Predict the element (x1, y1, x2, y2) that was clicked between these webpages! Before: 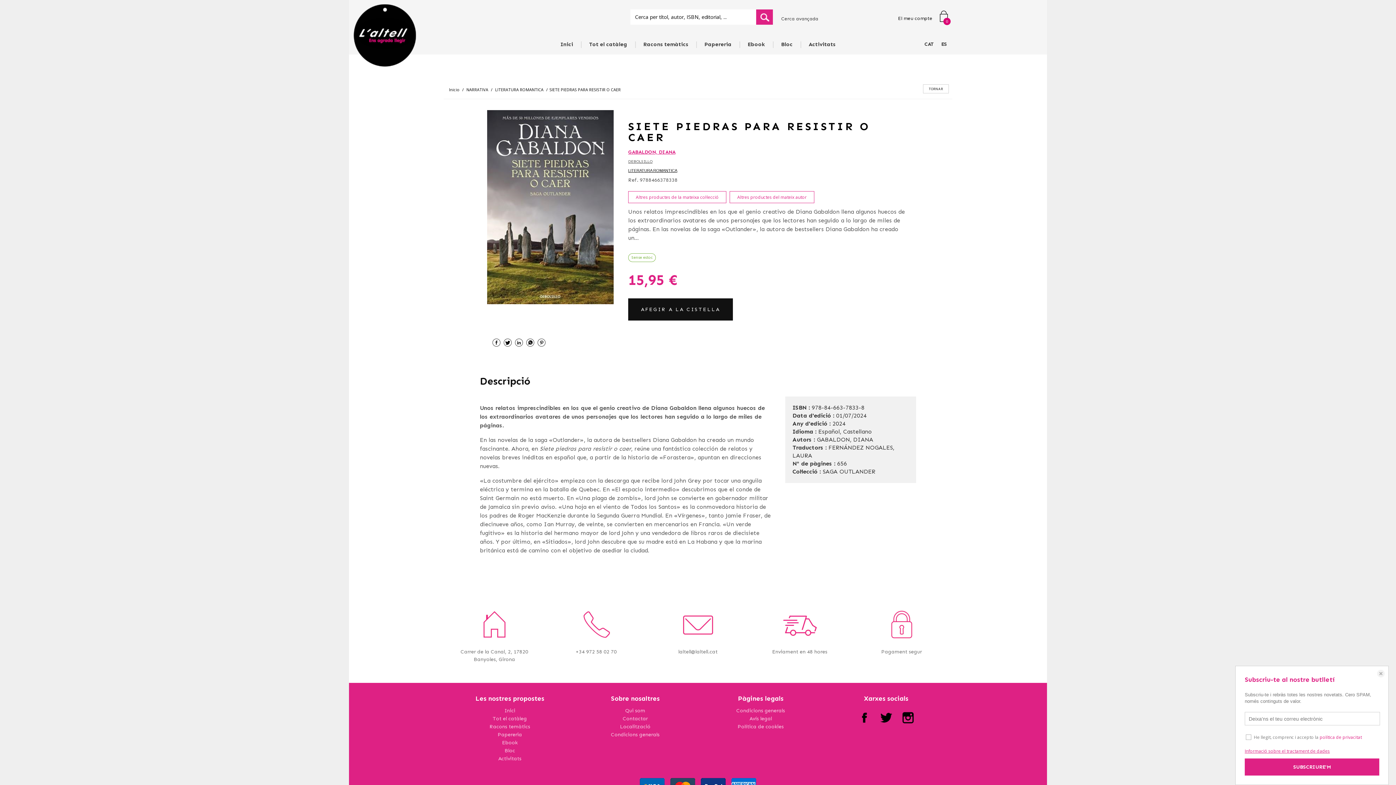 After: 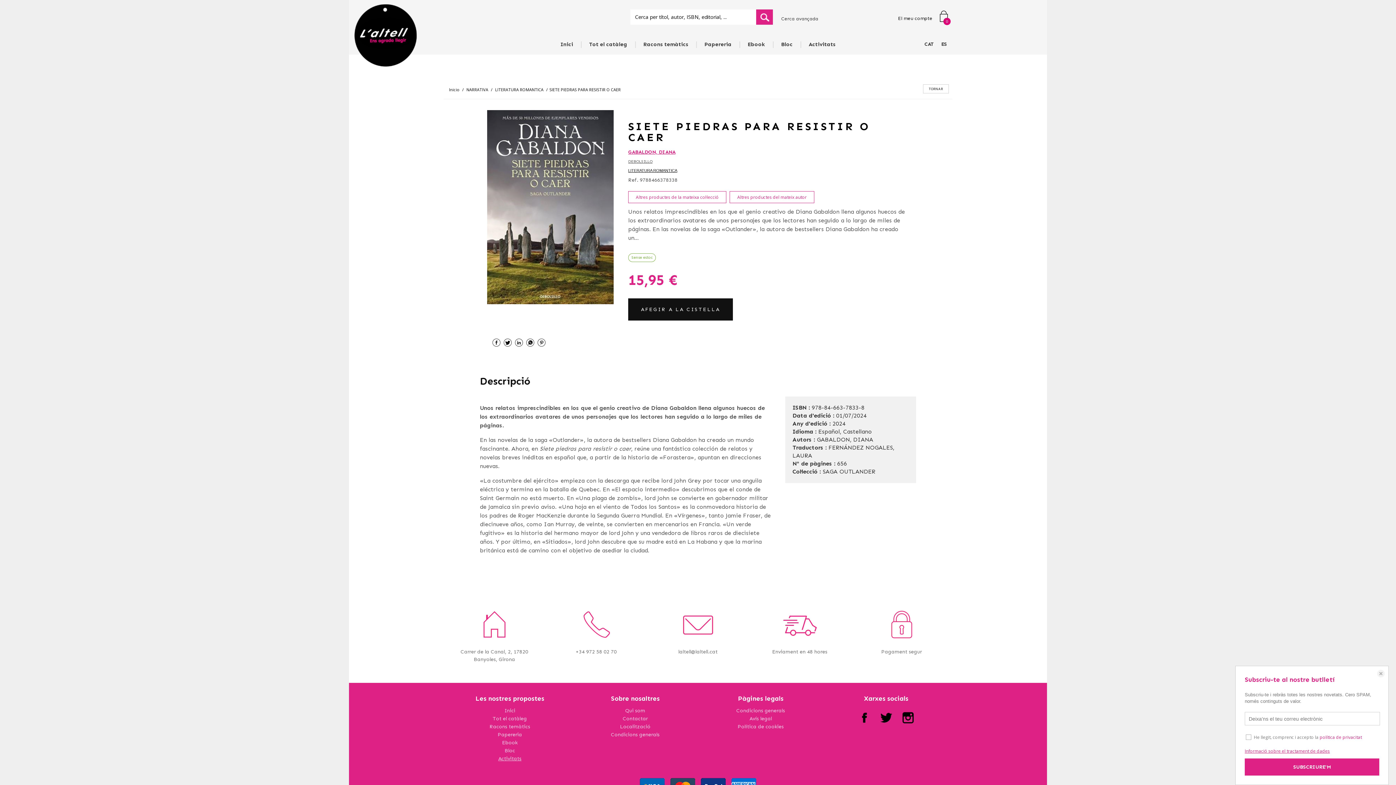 Action: bbox: (498, 755, 521, 762) label: Activitats